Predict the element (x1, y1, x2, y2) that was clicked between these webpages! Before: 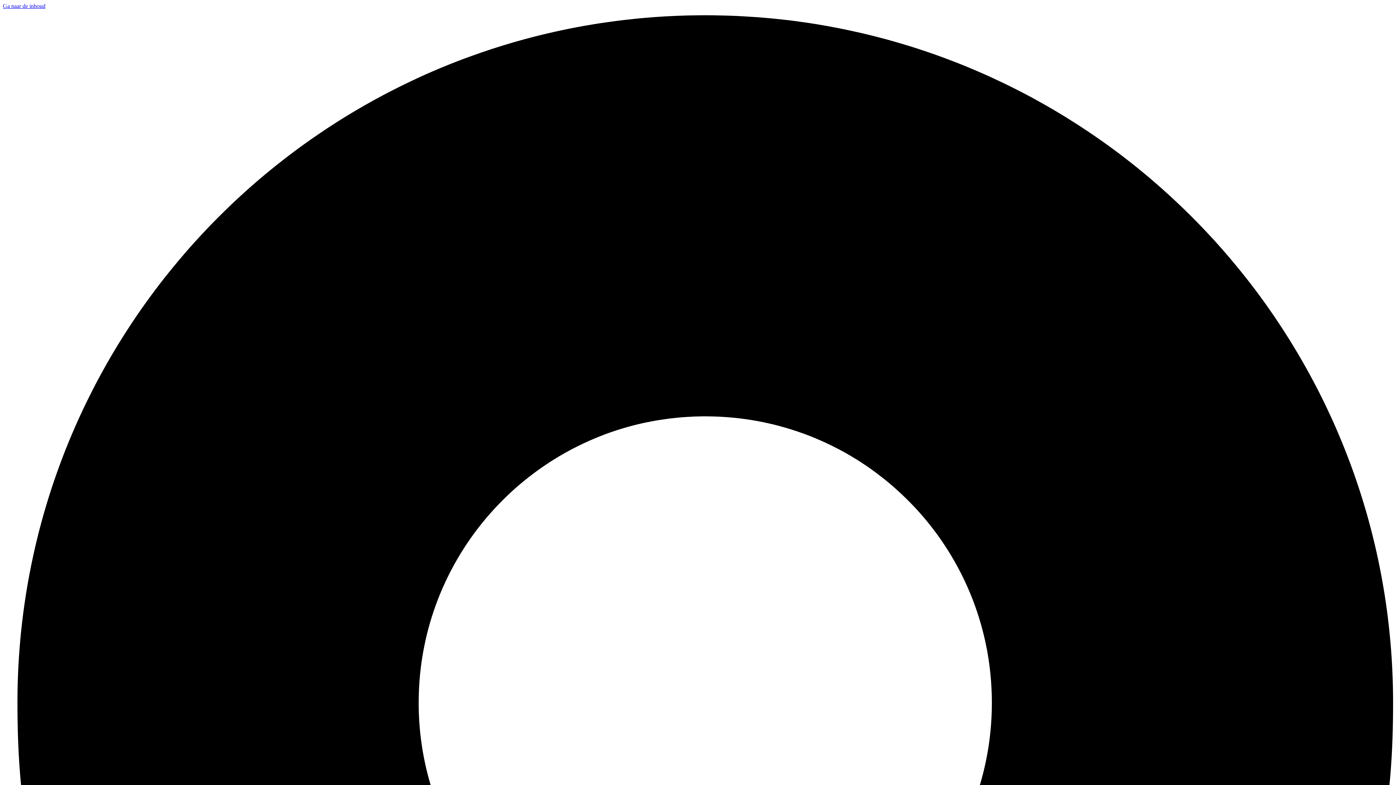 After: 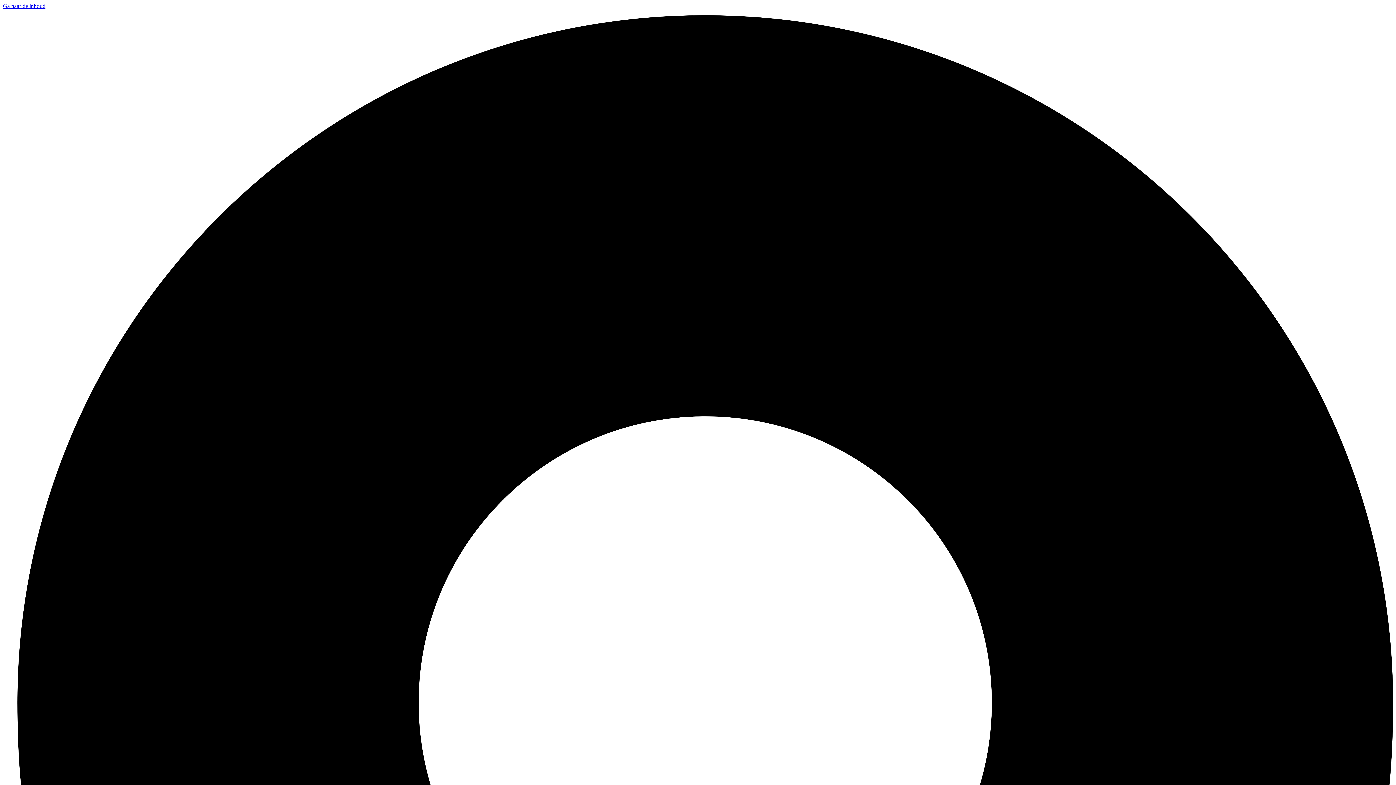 Action: bbox: (2, 2, 45, 9) label: Ga naar de inhoud